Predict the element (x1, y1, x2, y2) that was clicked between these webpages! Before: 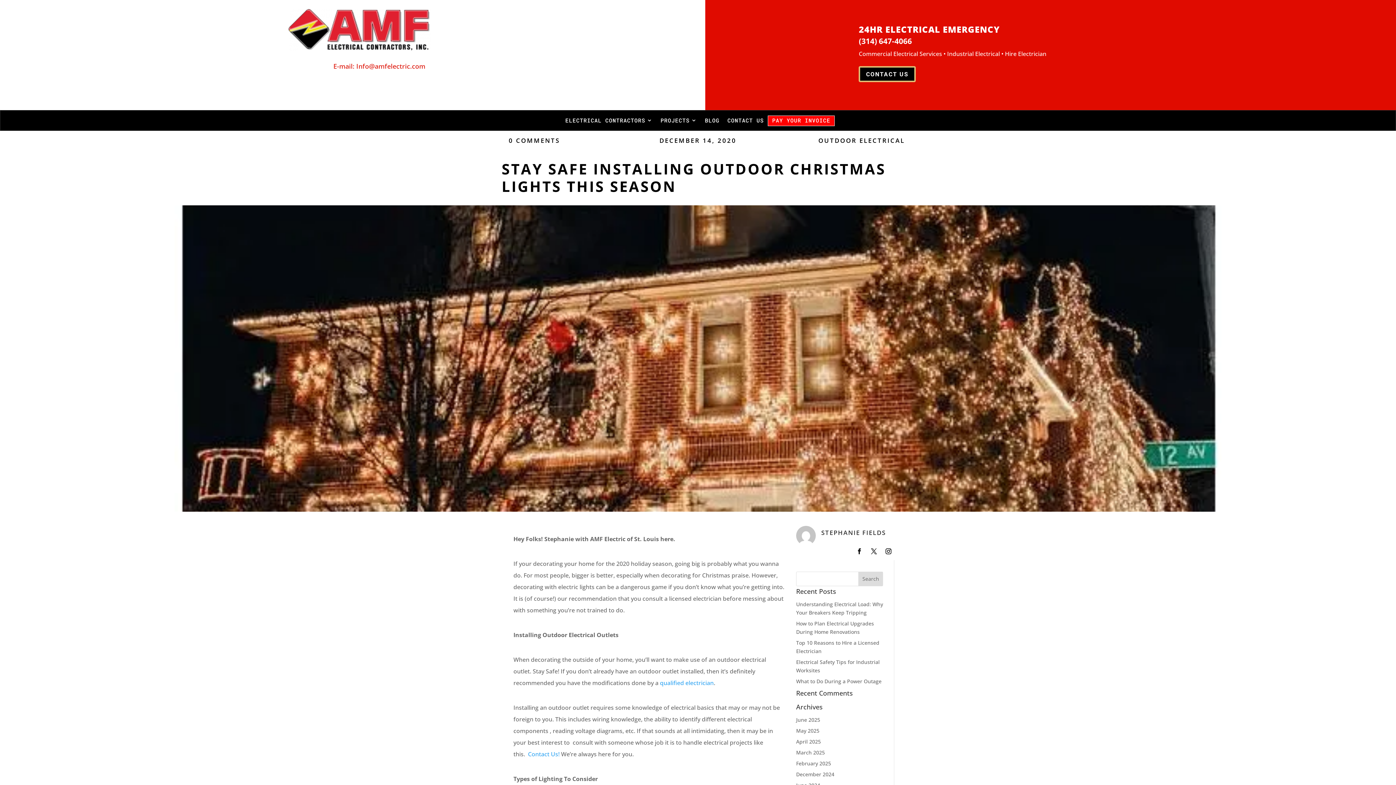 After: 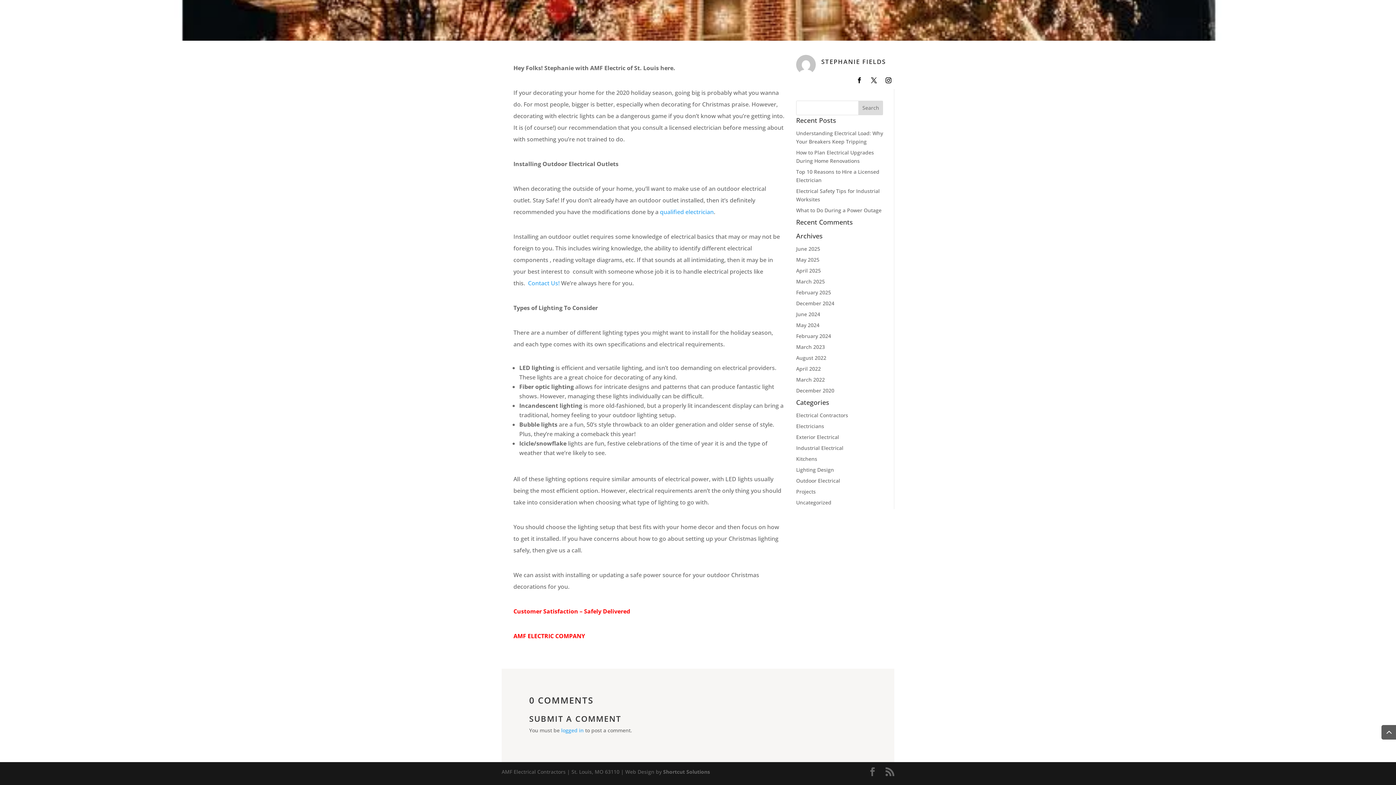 Action: label: 0 COMMENTS bbox: (508, 136, 560, 144)